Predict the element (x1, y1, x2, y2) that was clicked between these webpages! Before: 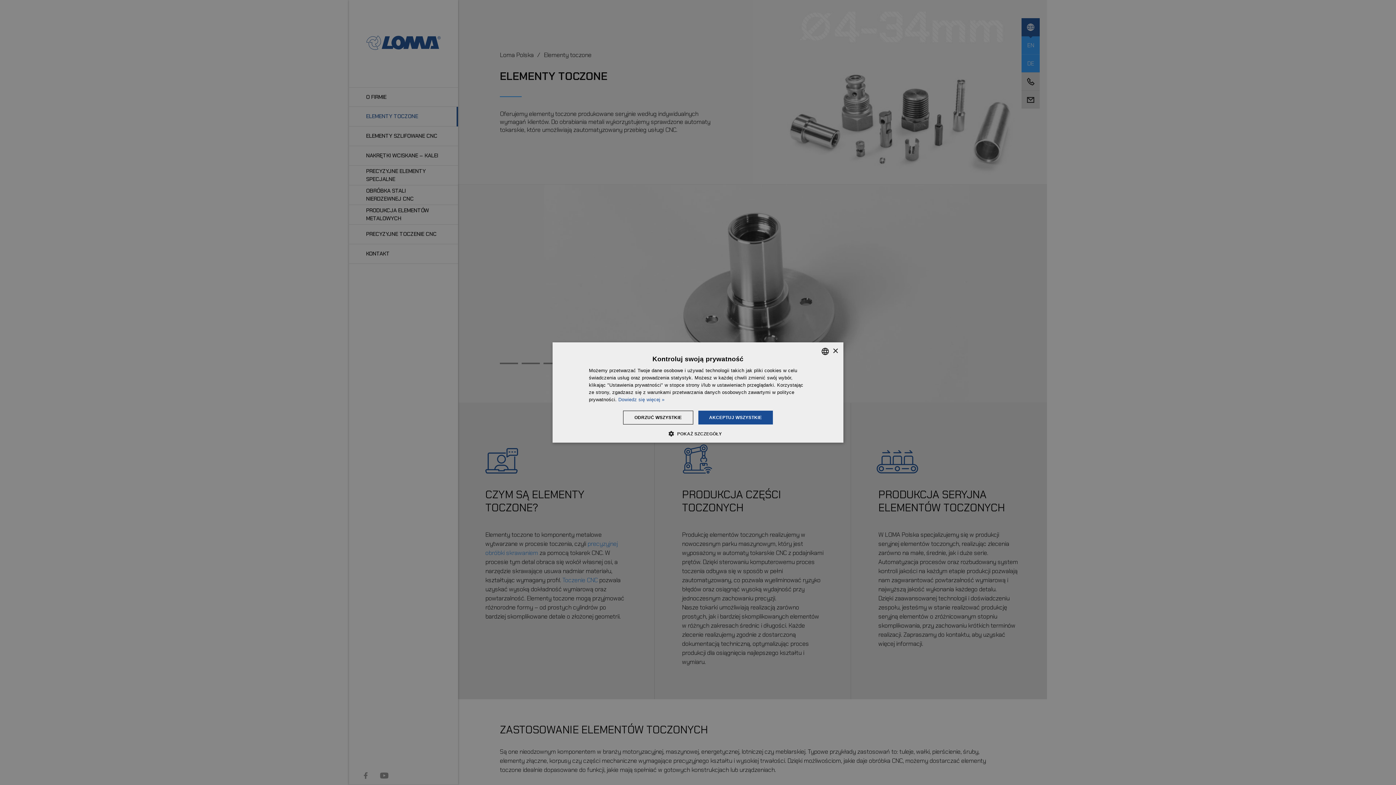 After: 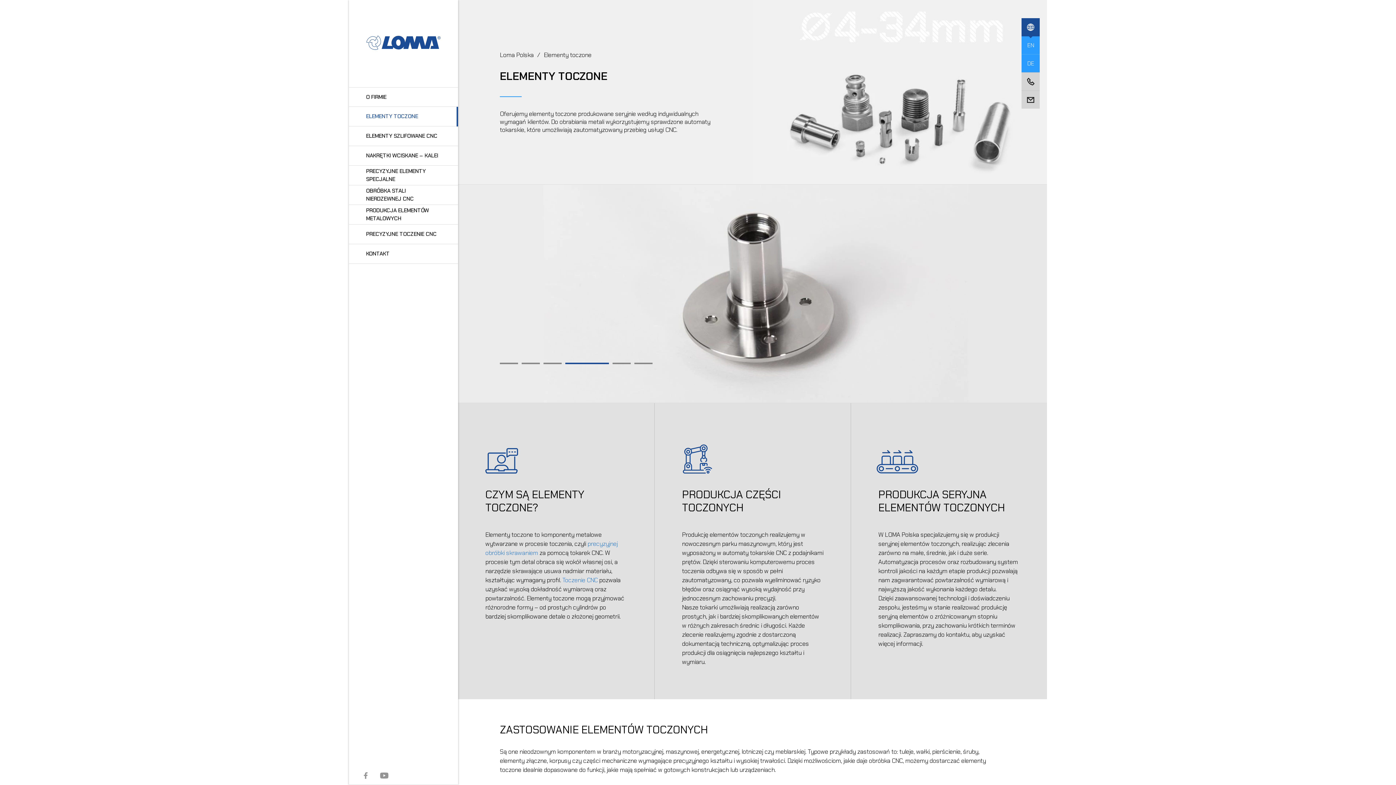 Action: bbox: (832, 348, 838, 354) label: Close